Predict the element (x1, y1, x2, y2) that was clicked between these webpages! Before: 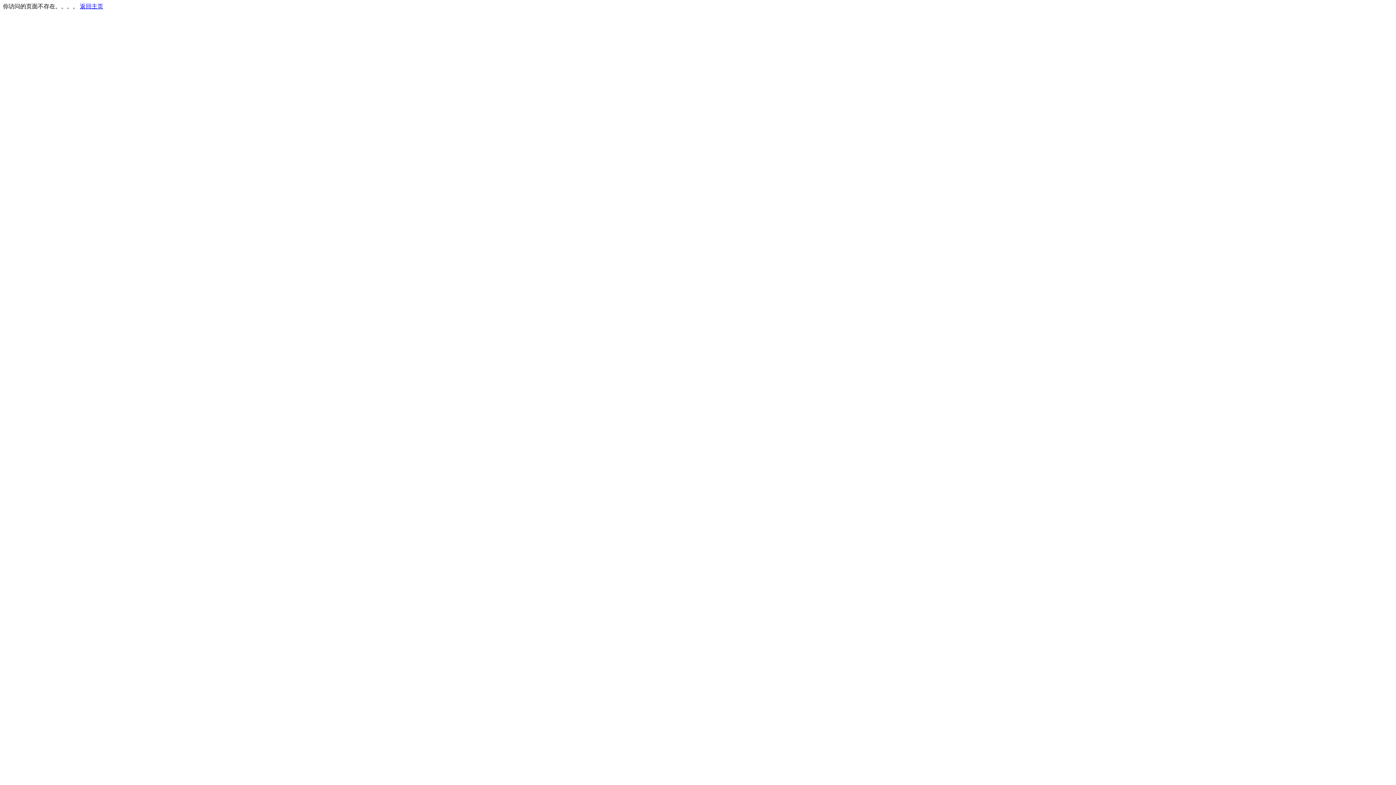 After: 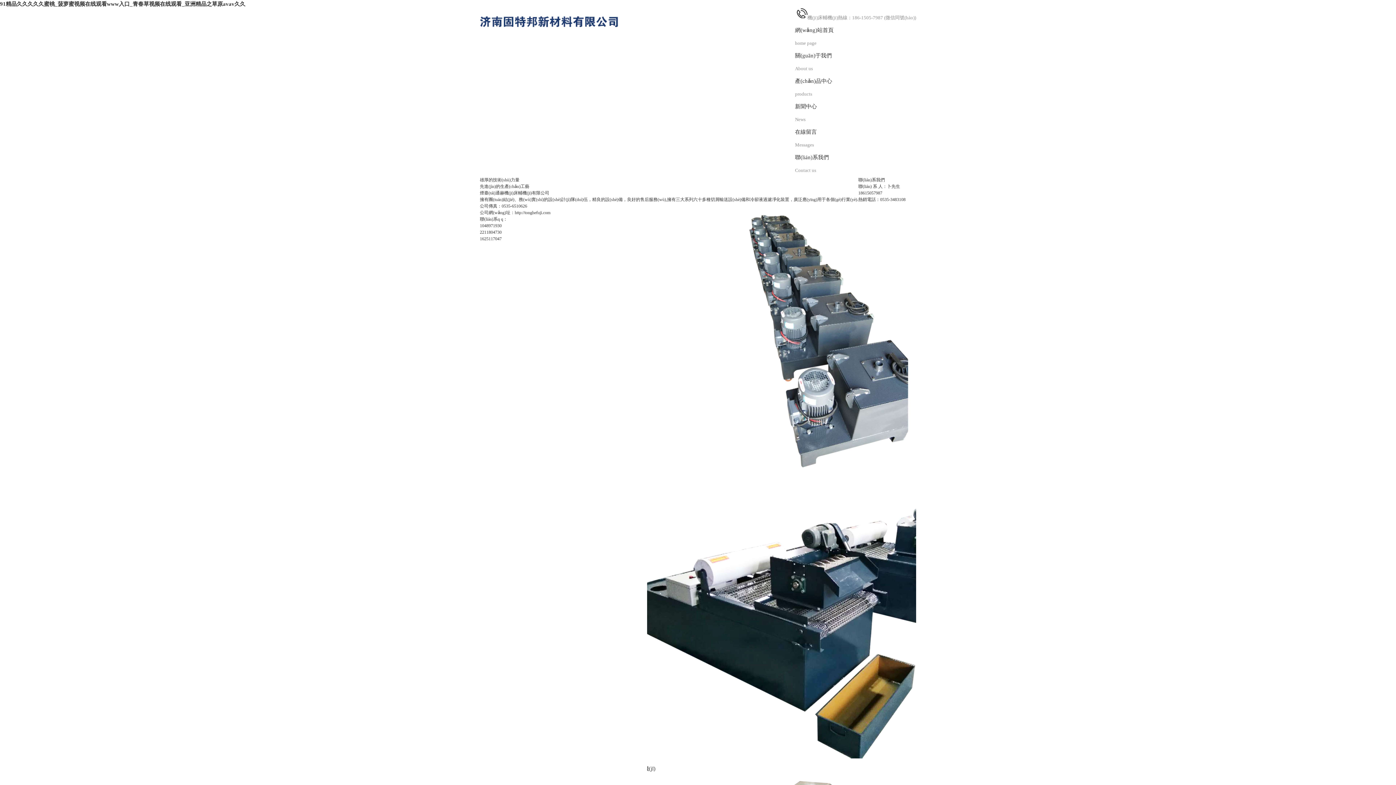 Action: label: 返回主页 bbox: (80, 3, 103, 9)